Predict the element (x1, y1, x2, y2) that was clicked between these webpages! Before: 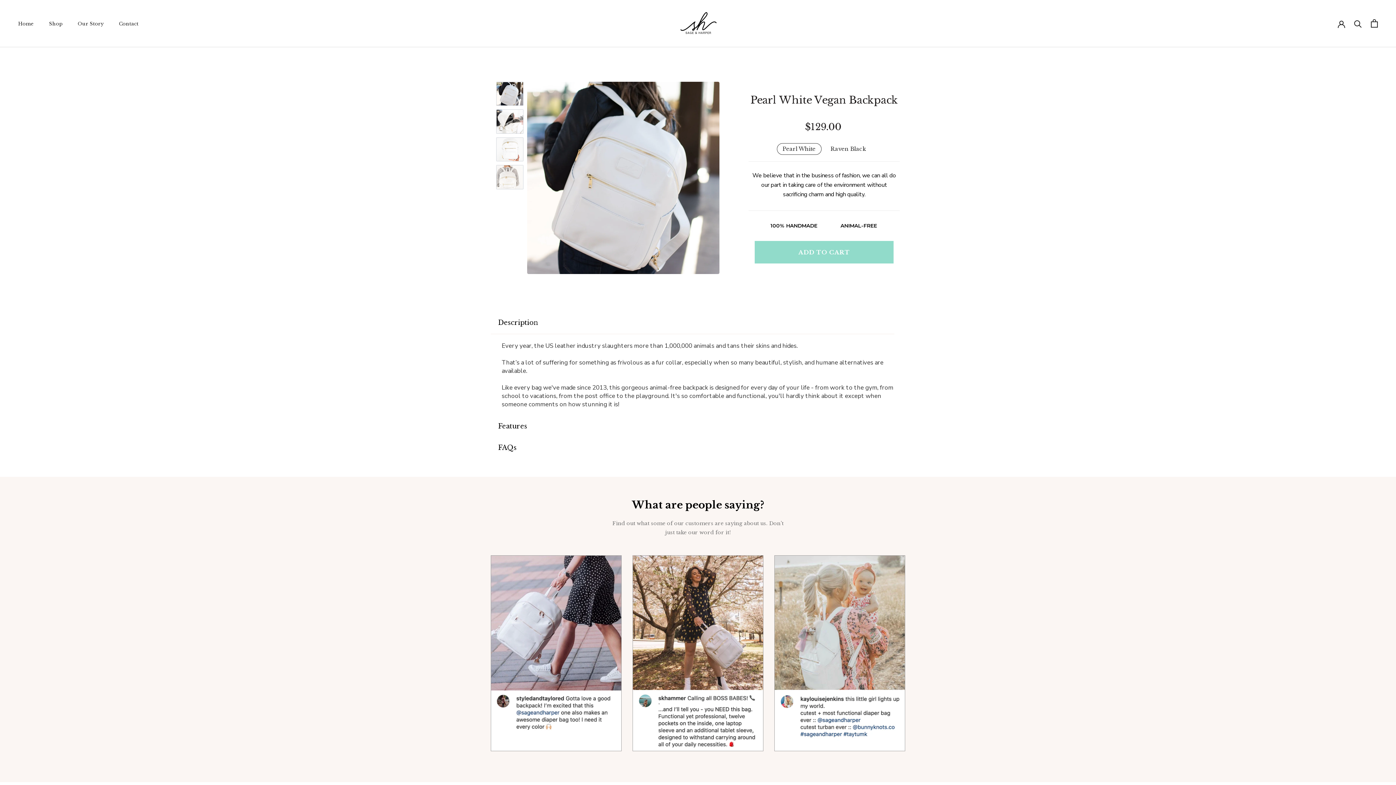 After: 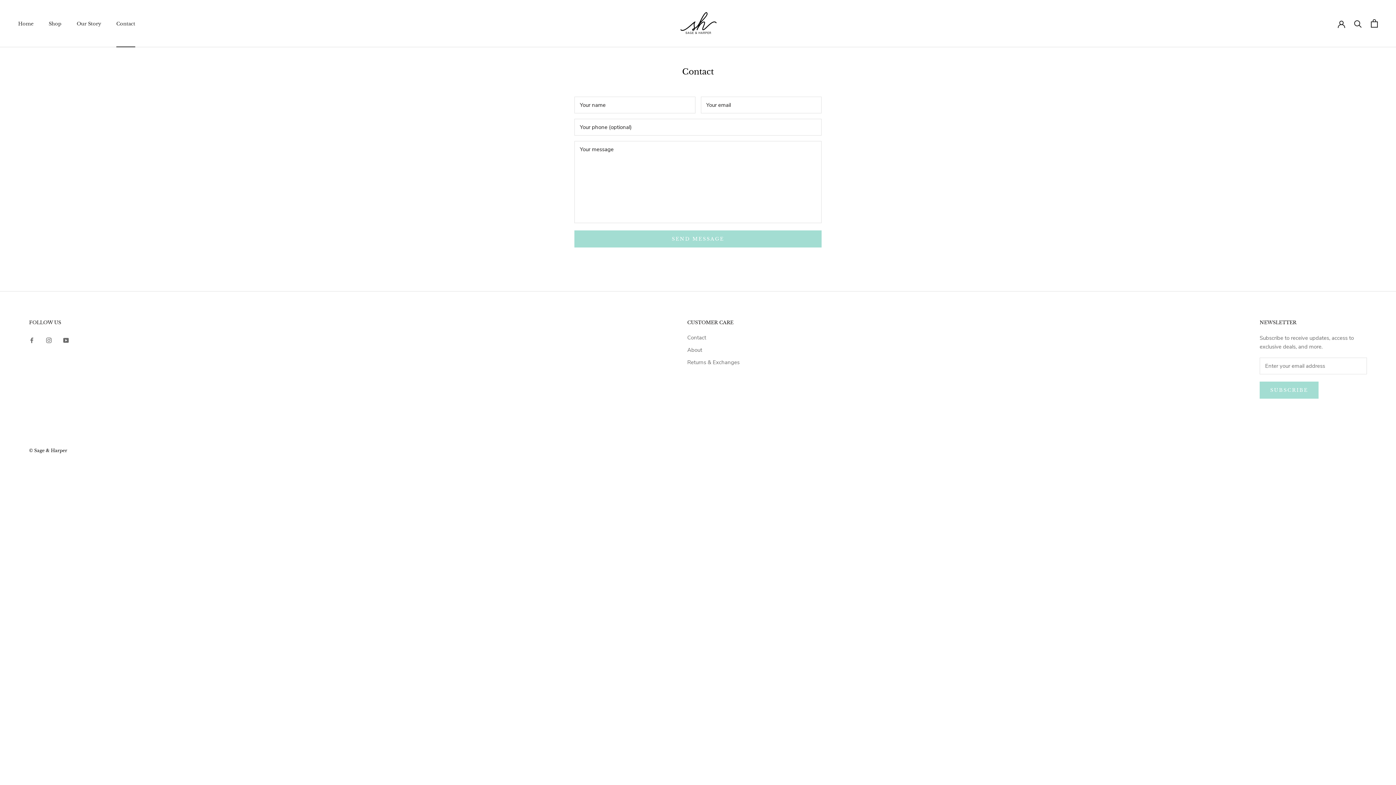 Action: bbox: (118, 20, 138, 26) label: Contact
Contact